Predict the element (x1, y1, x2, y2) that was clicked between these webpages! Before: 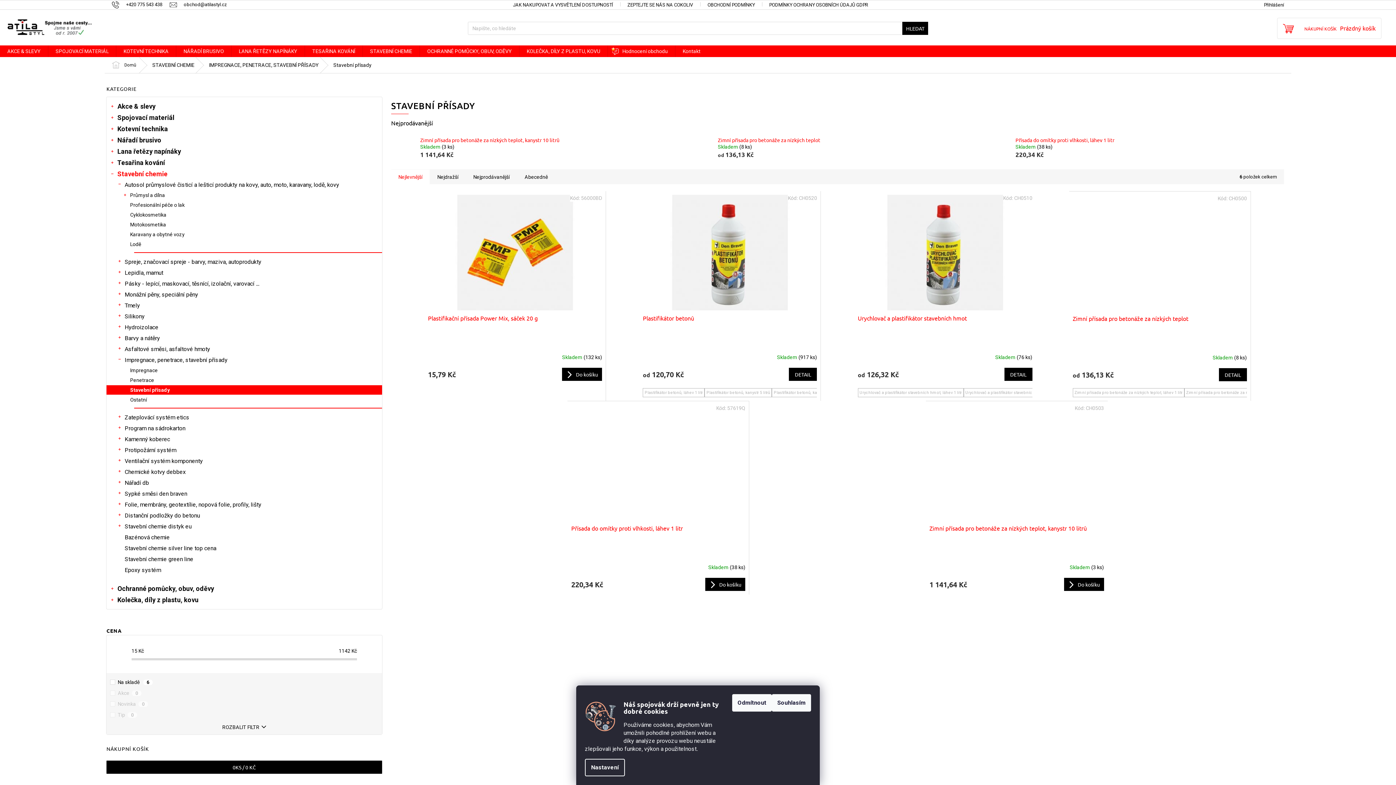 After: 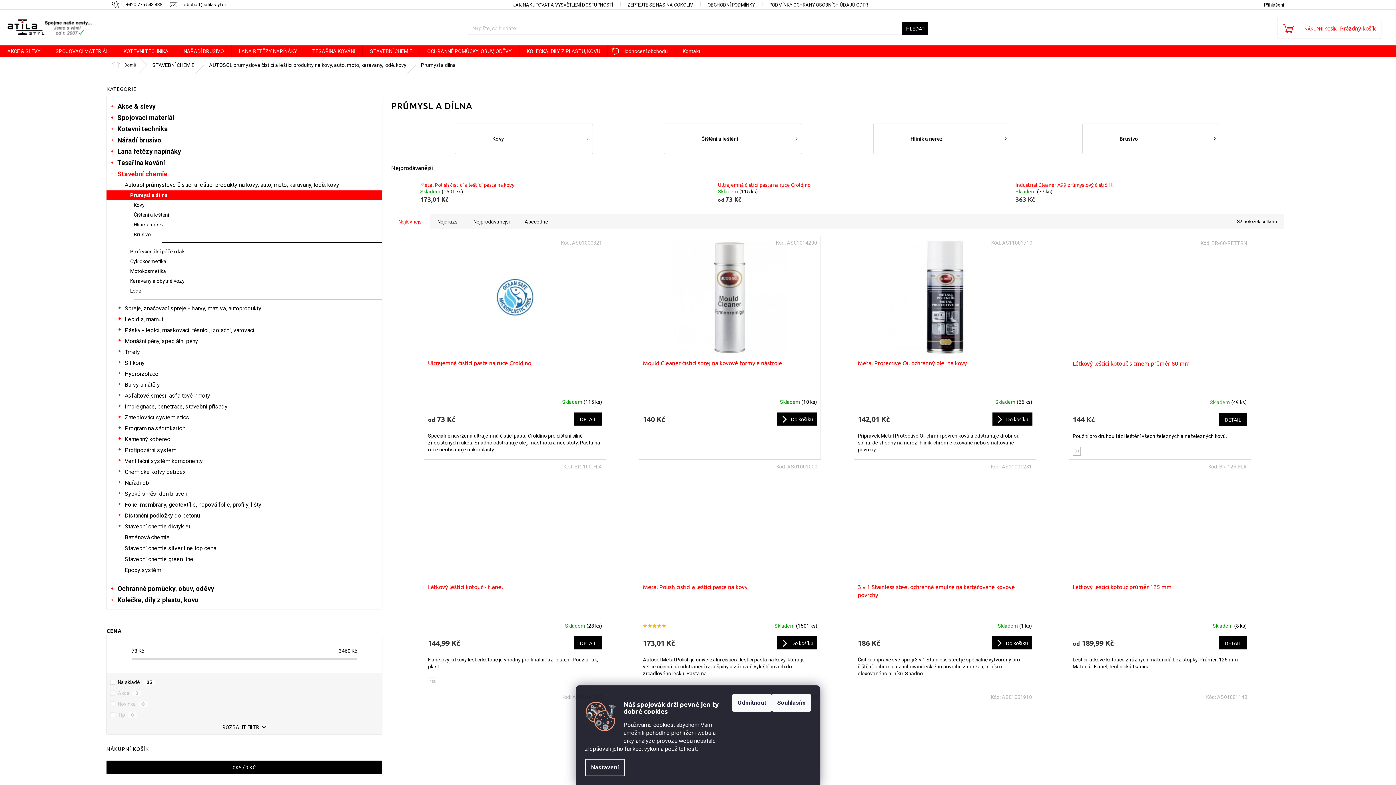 Action: bbox: (106, 190, 382, 200) label: Průmysl a dílna
 